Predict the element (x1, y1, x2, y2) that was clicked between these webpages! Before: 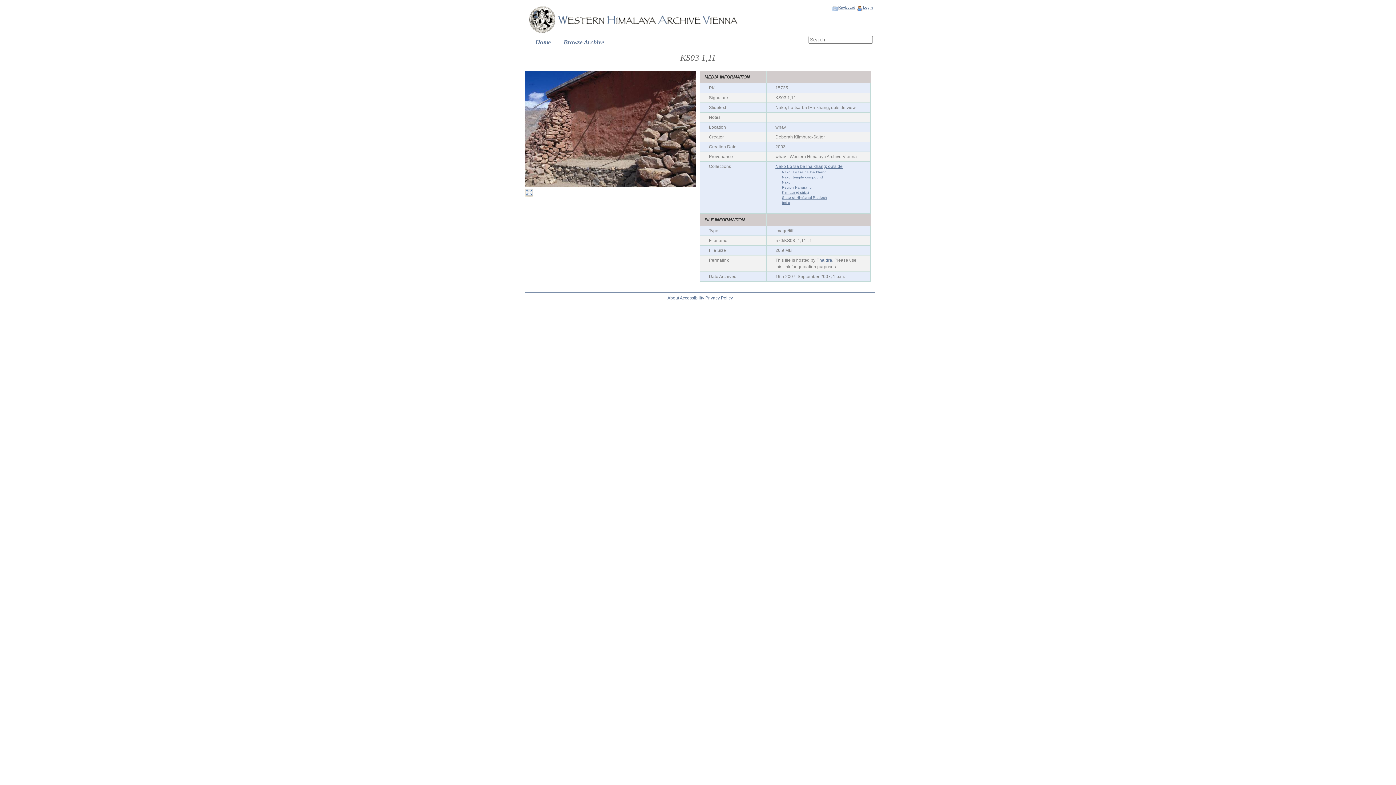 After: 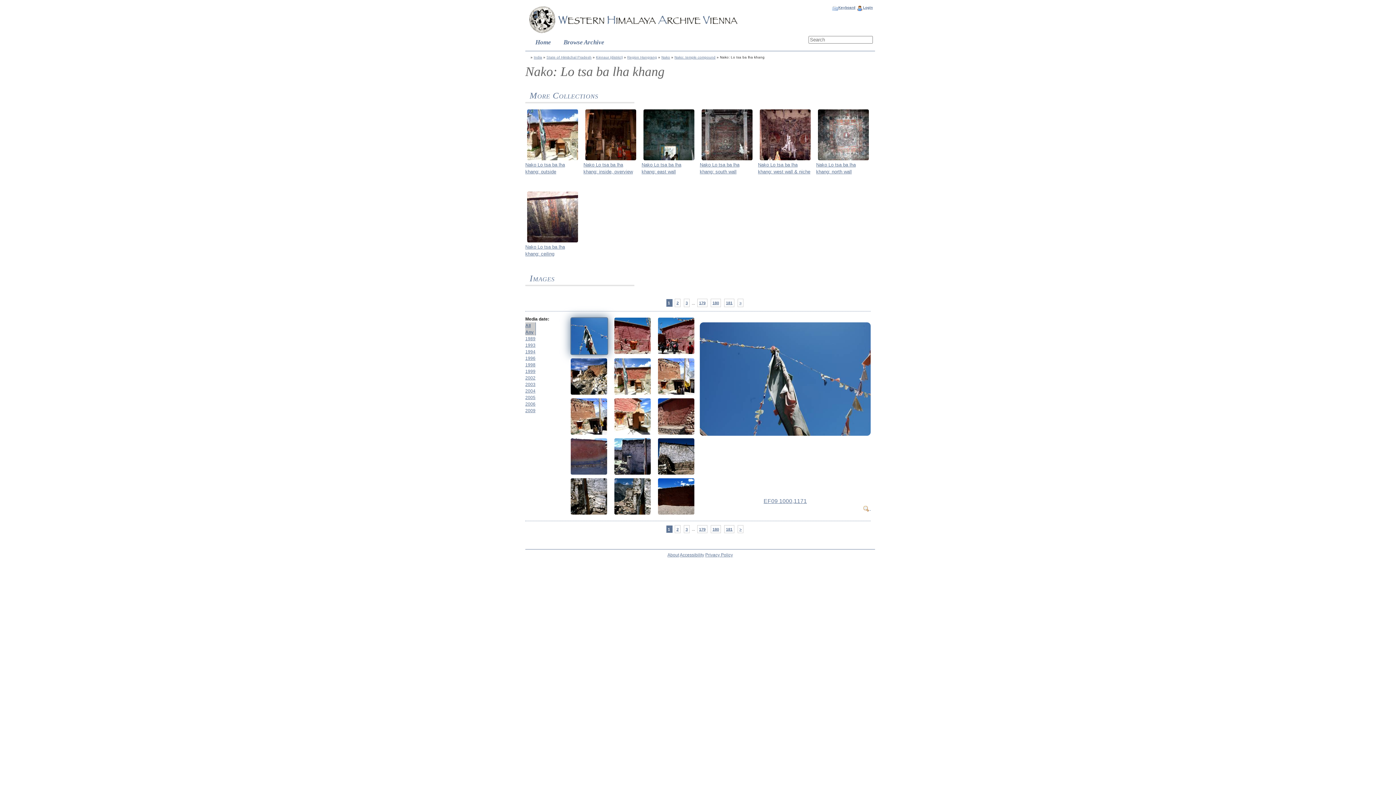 Action: bbox: (782, 170, 826, 174) label: Nako: Lo tsa ba lha khang